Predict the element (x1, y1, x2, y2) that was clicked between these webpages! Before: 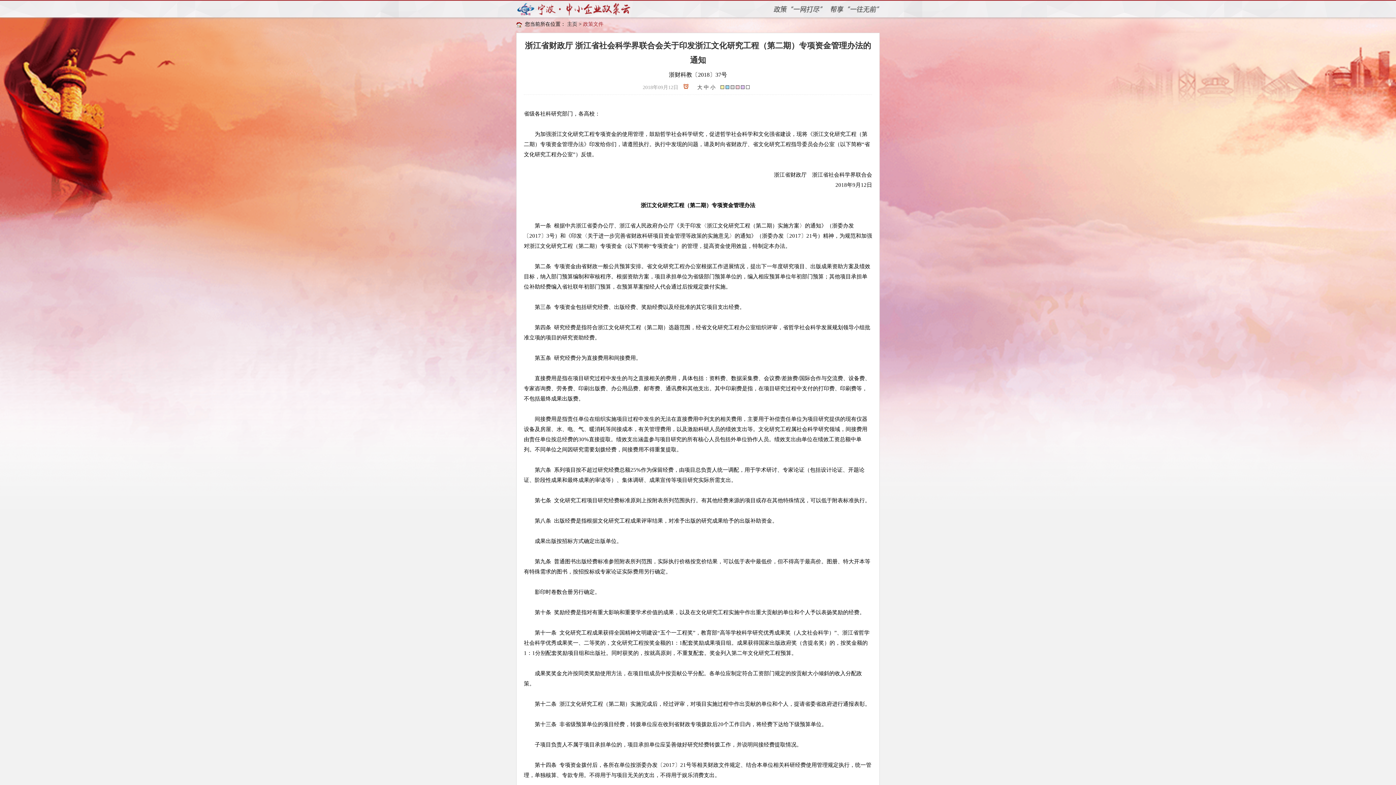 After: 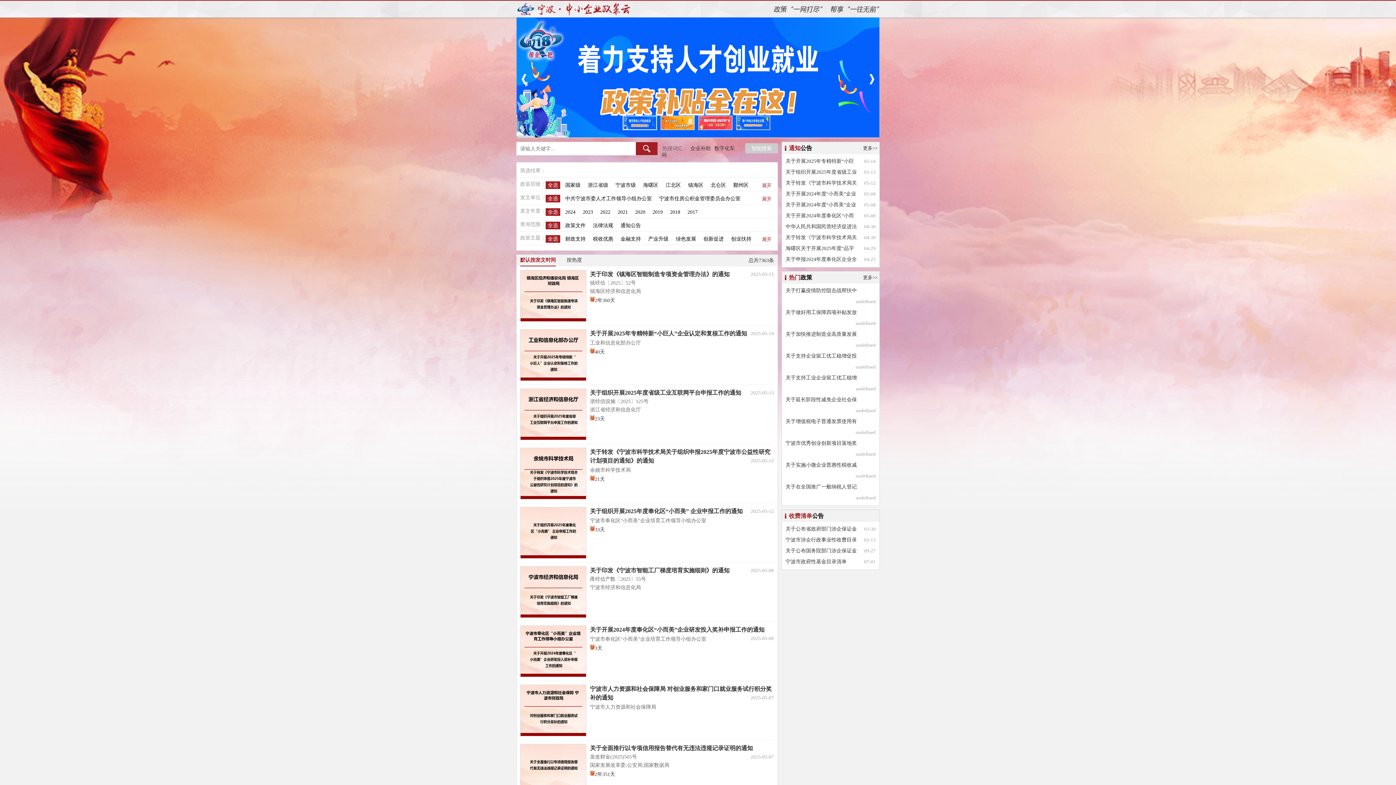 Action: bbox: (567, 21, 577, 26) label: 主页